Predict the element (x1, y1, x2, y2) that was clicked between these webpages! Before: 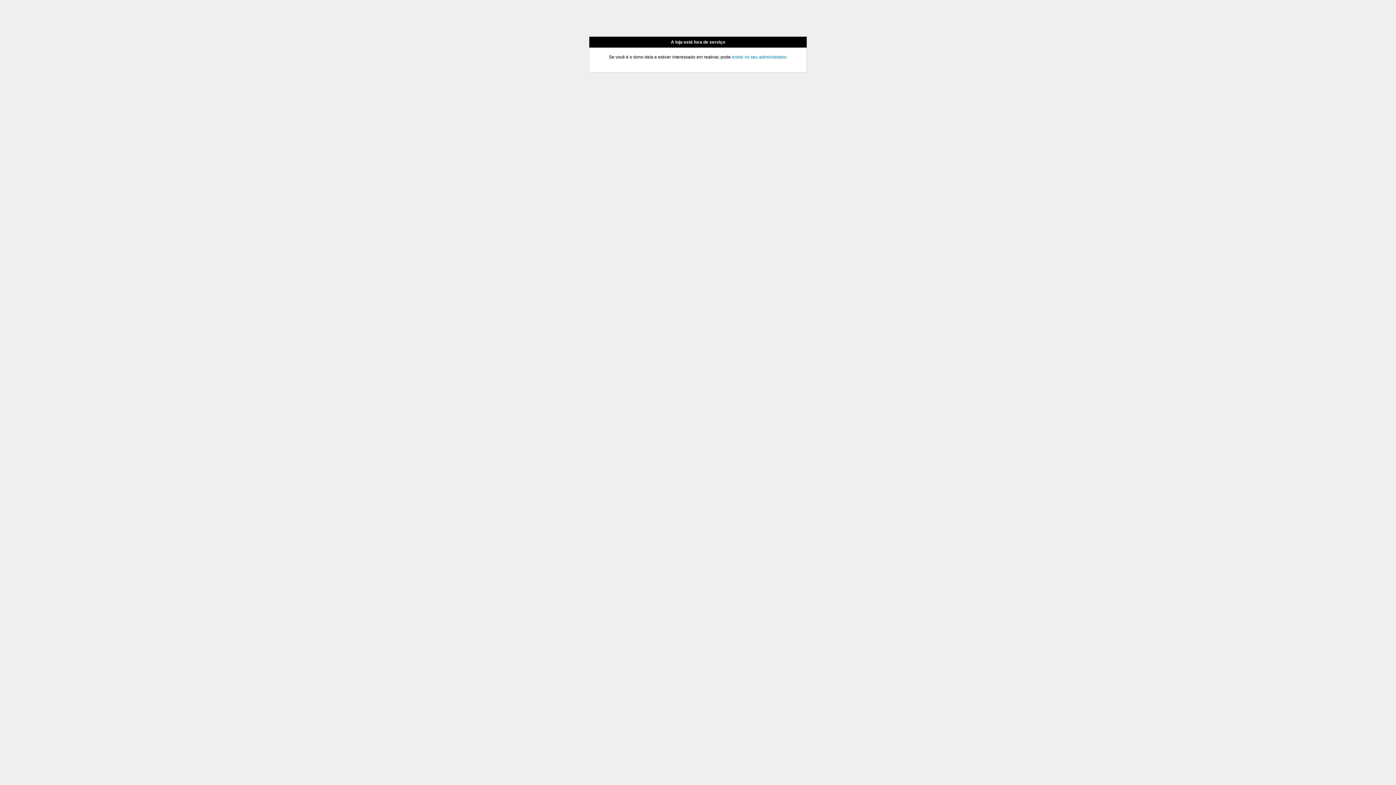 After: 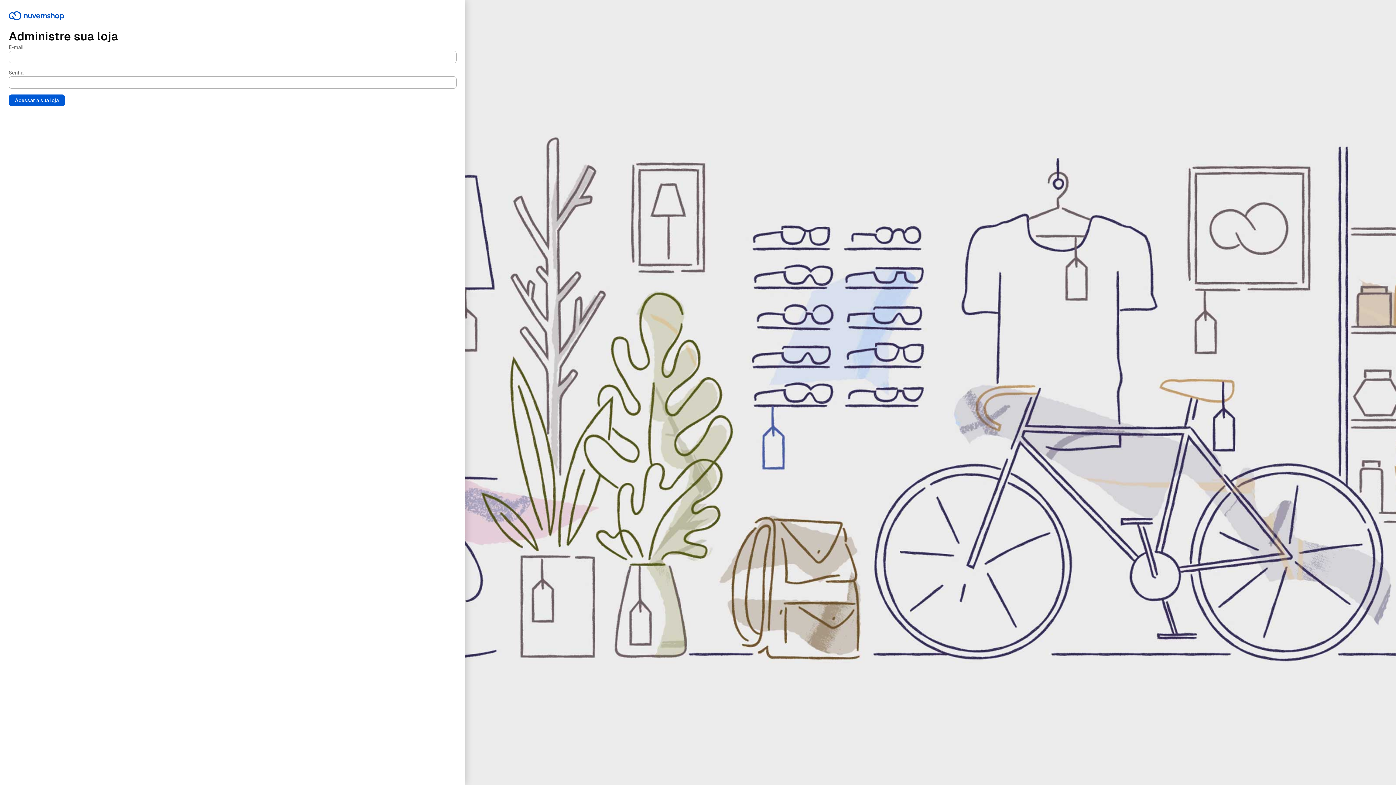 Action: bbox: (732, 54, 786, 59) label: entrar no seu administrador